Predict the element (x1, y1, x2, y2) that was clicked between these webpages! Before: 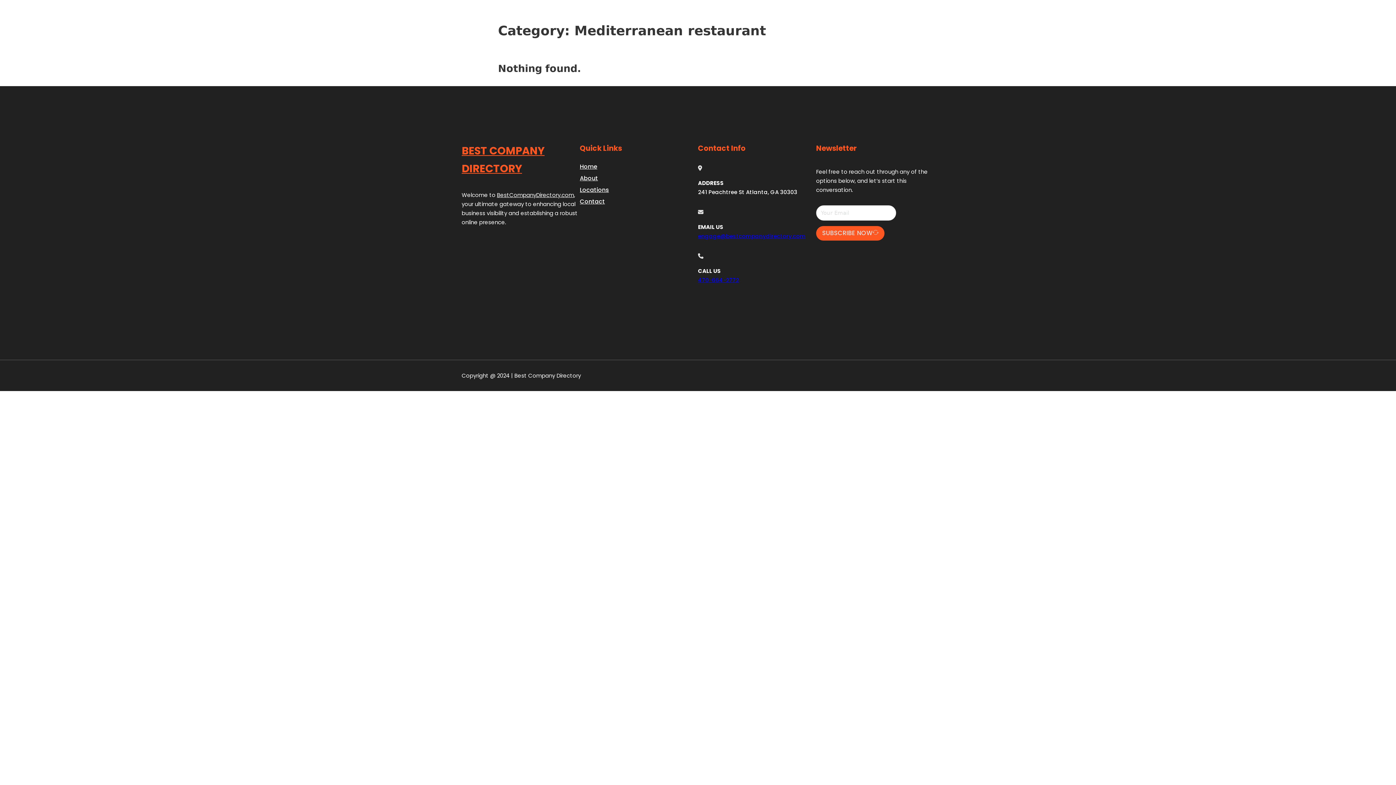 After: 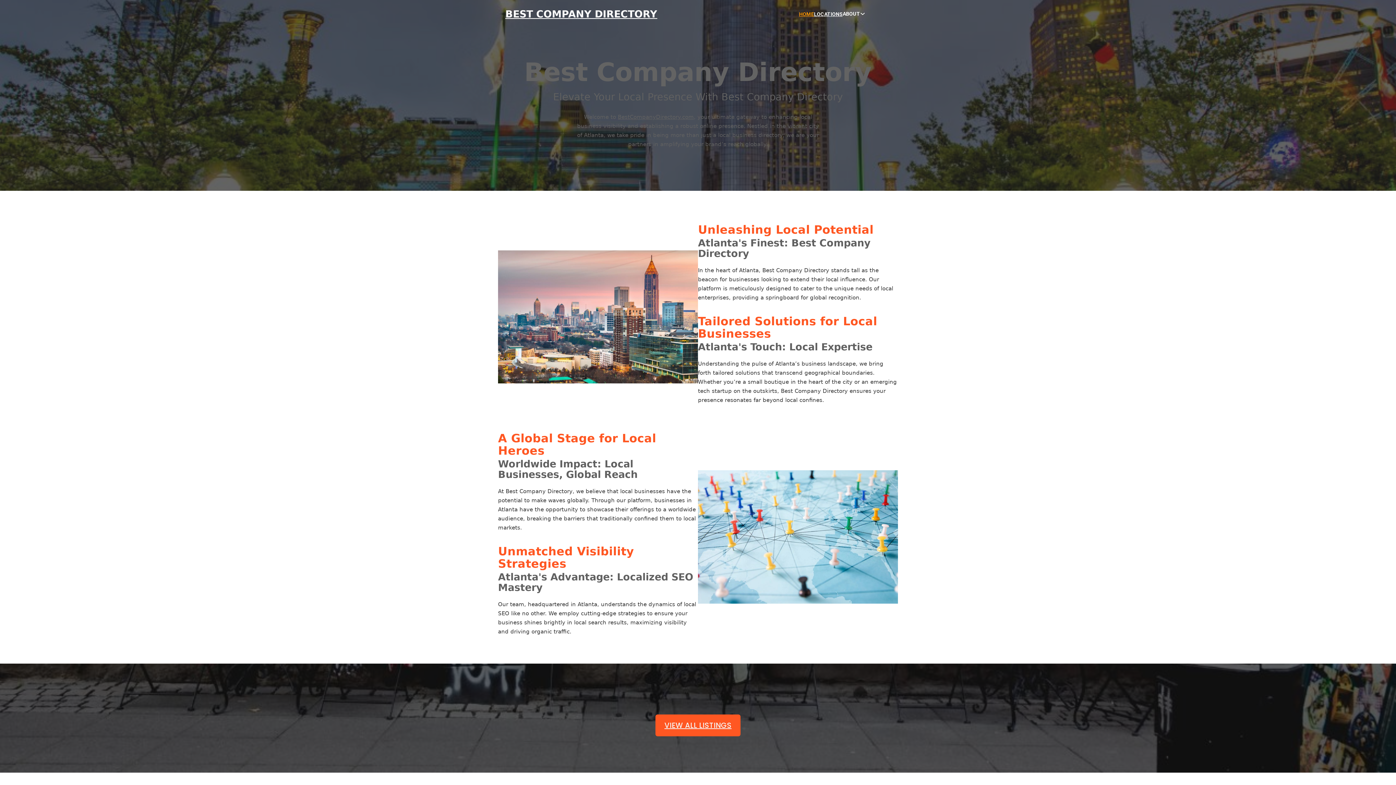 Action: label: BEST COMPANY DIRECTORY bbox: (505, 8, 657, 19)